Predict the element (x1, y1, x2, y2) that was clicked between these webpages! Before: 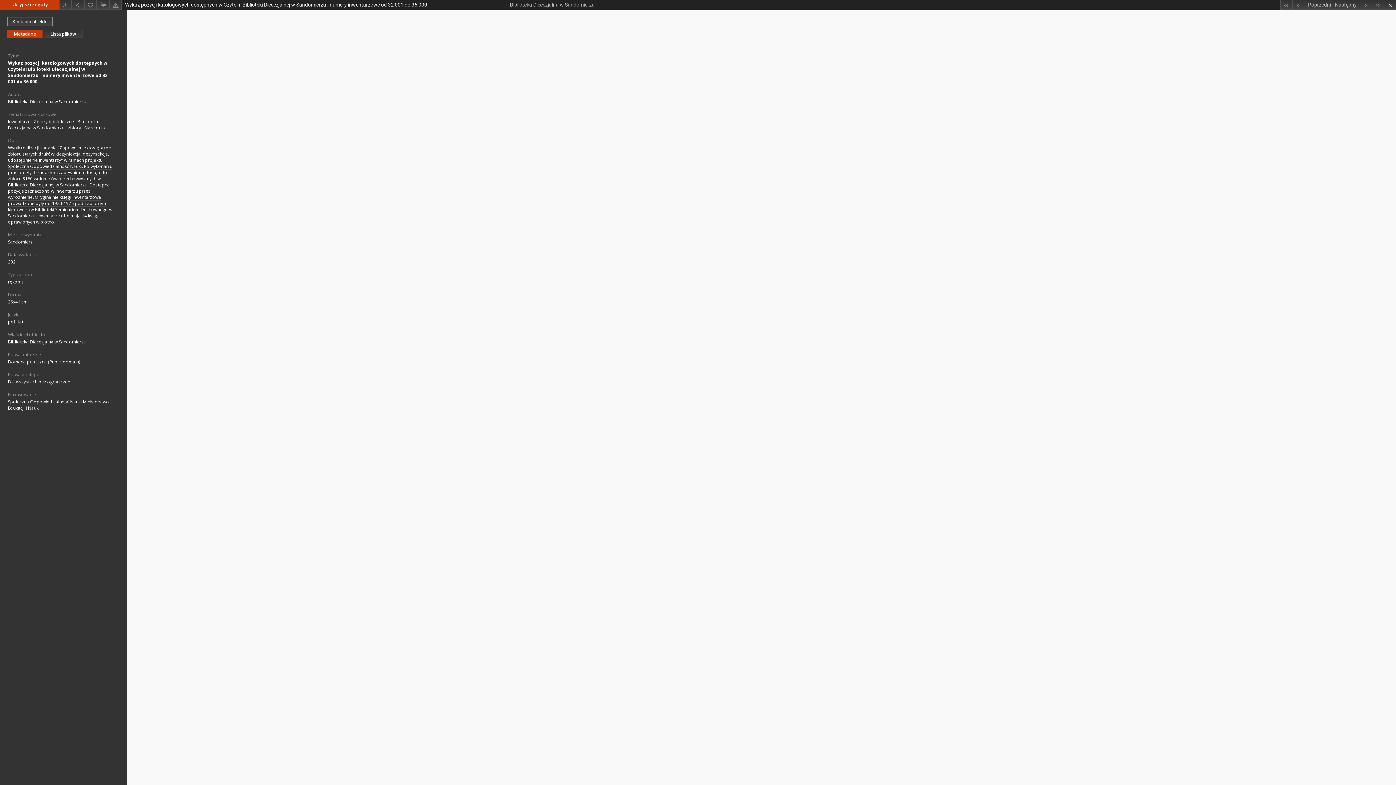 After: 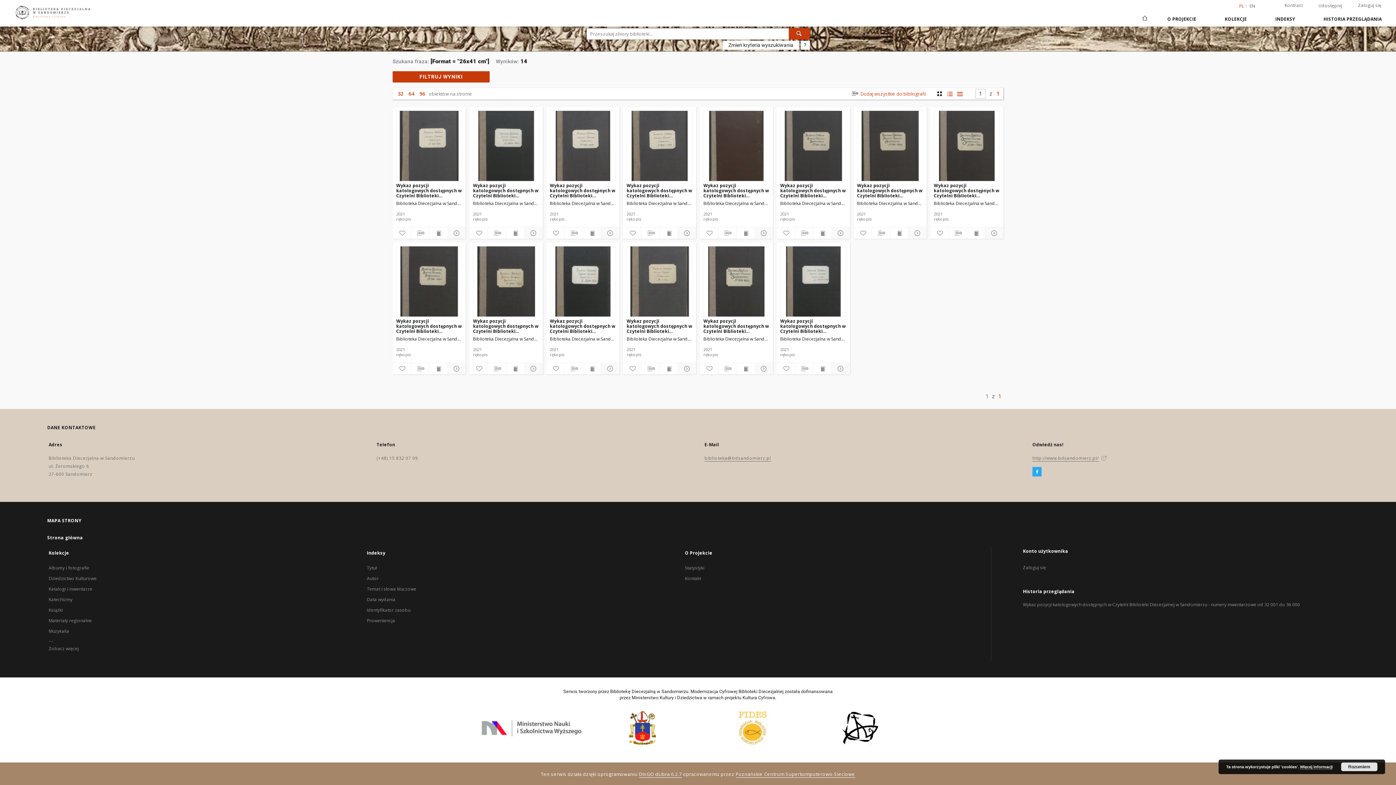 Action: bbox: (8, 299, 27, 305) label: 26x41 cm